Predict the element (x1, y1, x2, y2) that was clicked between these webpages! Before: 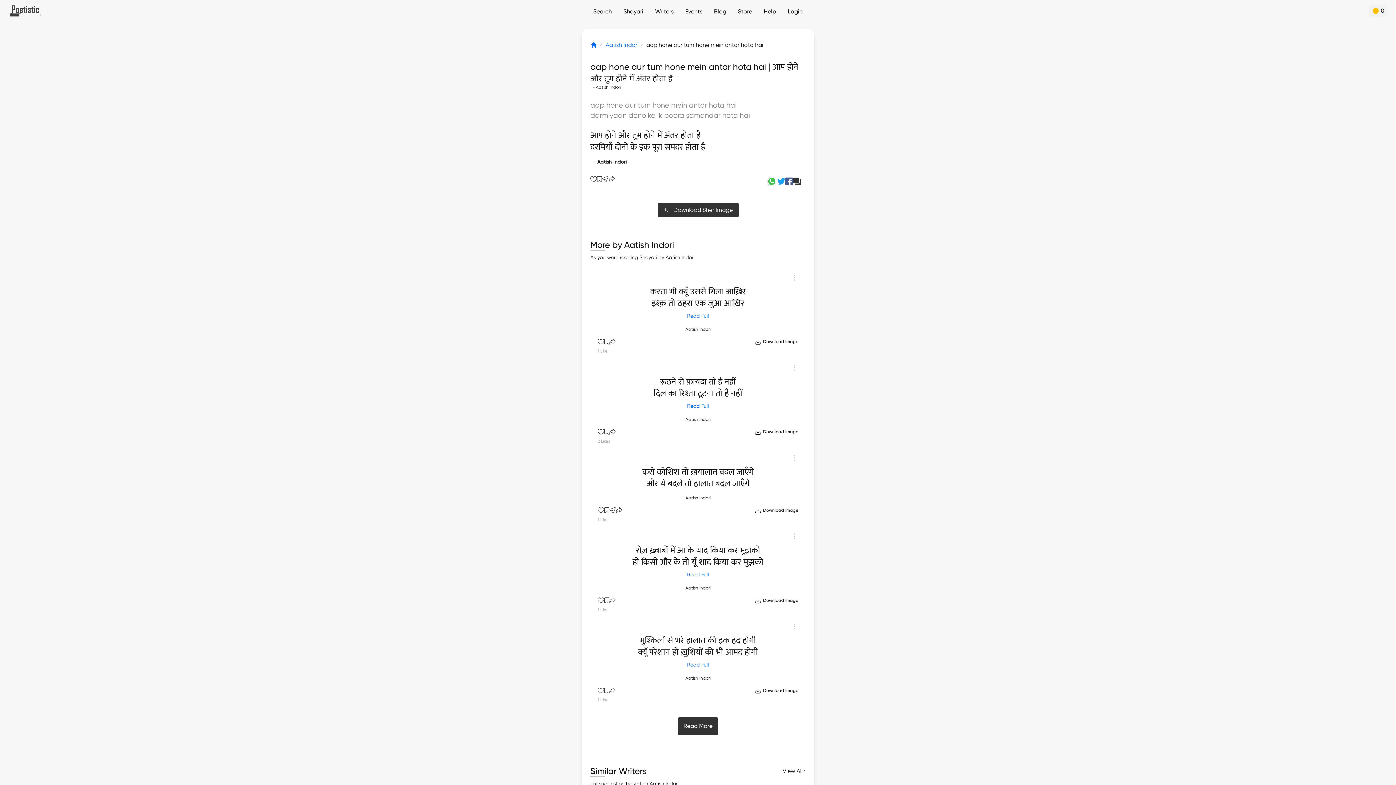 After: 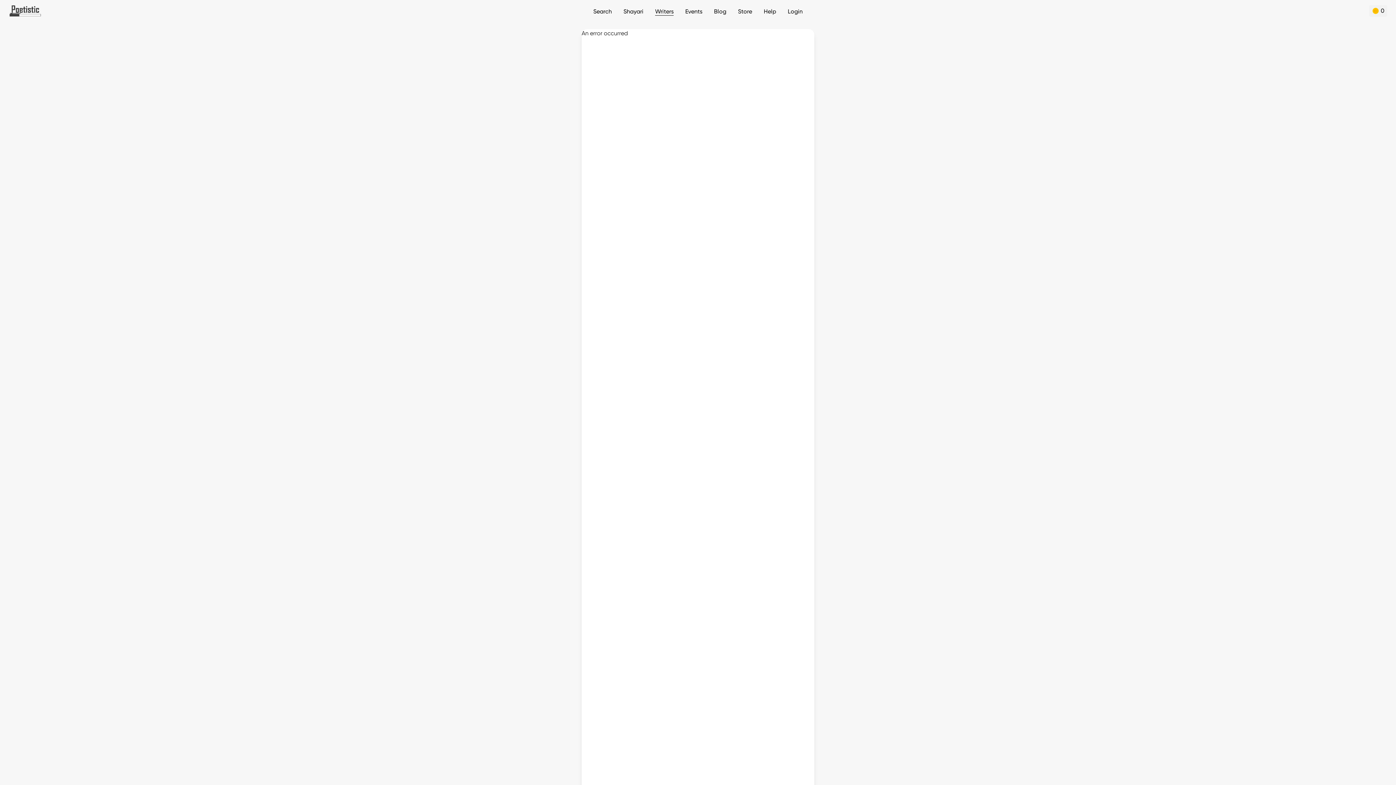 Action: label: Writers bbox: (655, 8, 673, 14)